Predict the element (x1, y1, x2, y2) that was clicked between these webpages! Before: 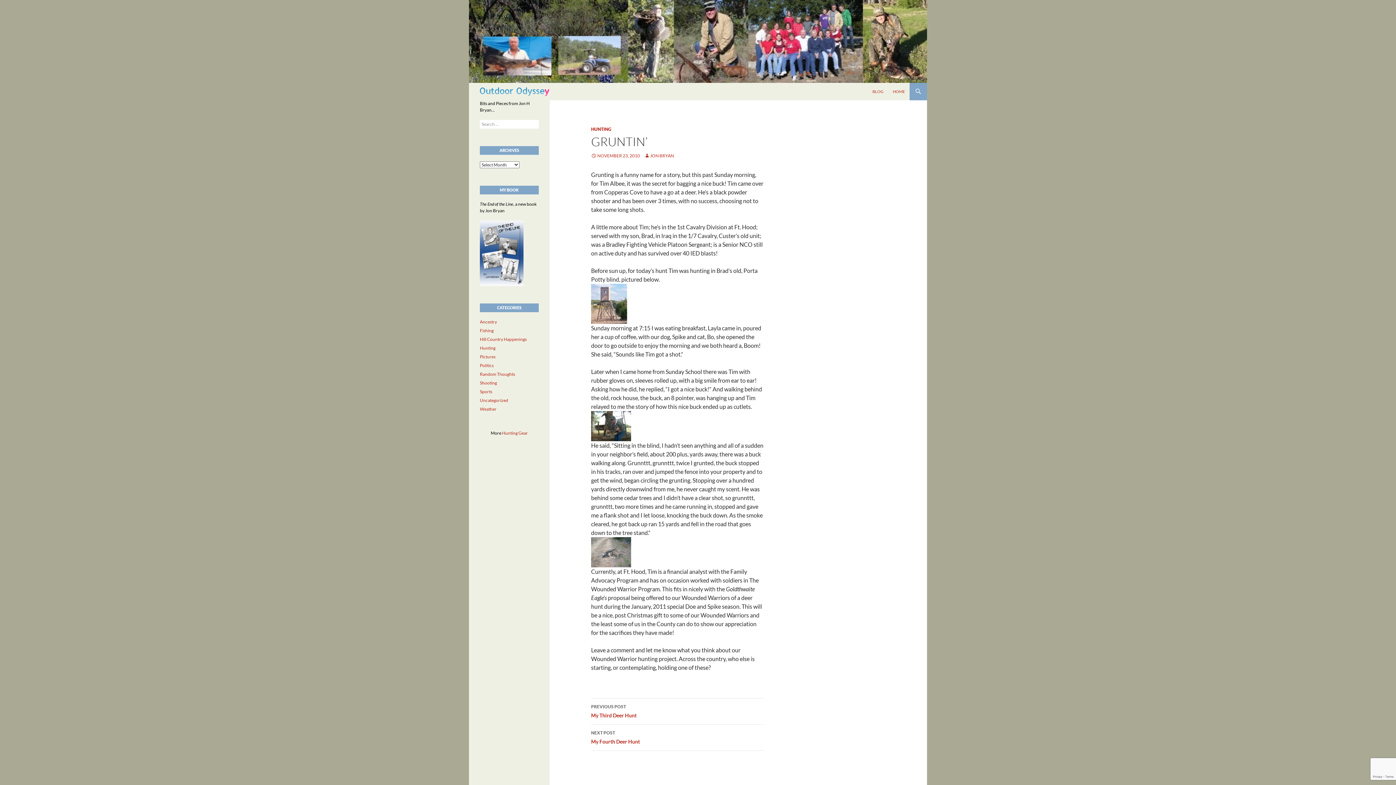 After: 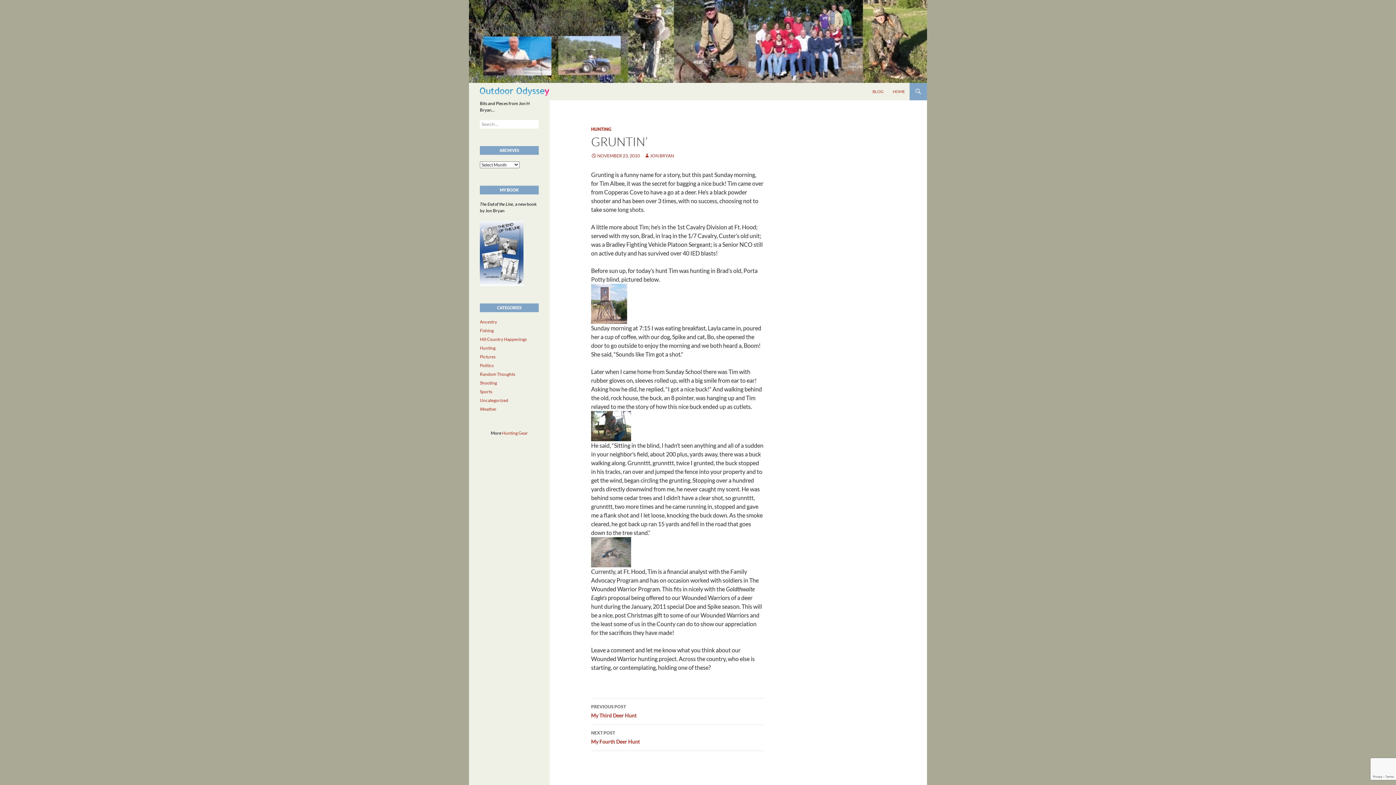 Action: bbox: (591, 422, 631, 429)